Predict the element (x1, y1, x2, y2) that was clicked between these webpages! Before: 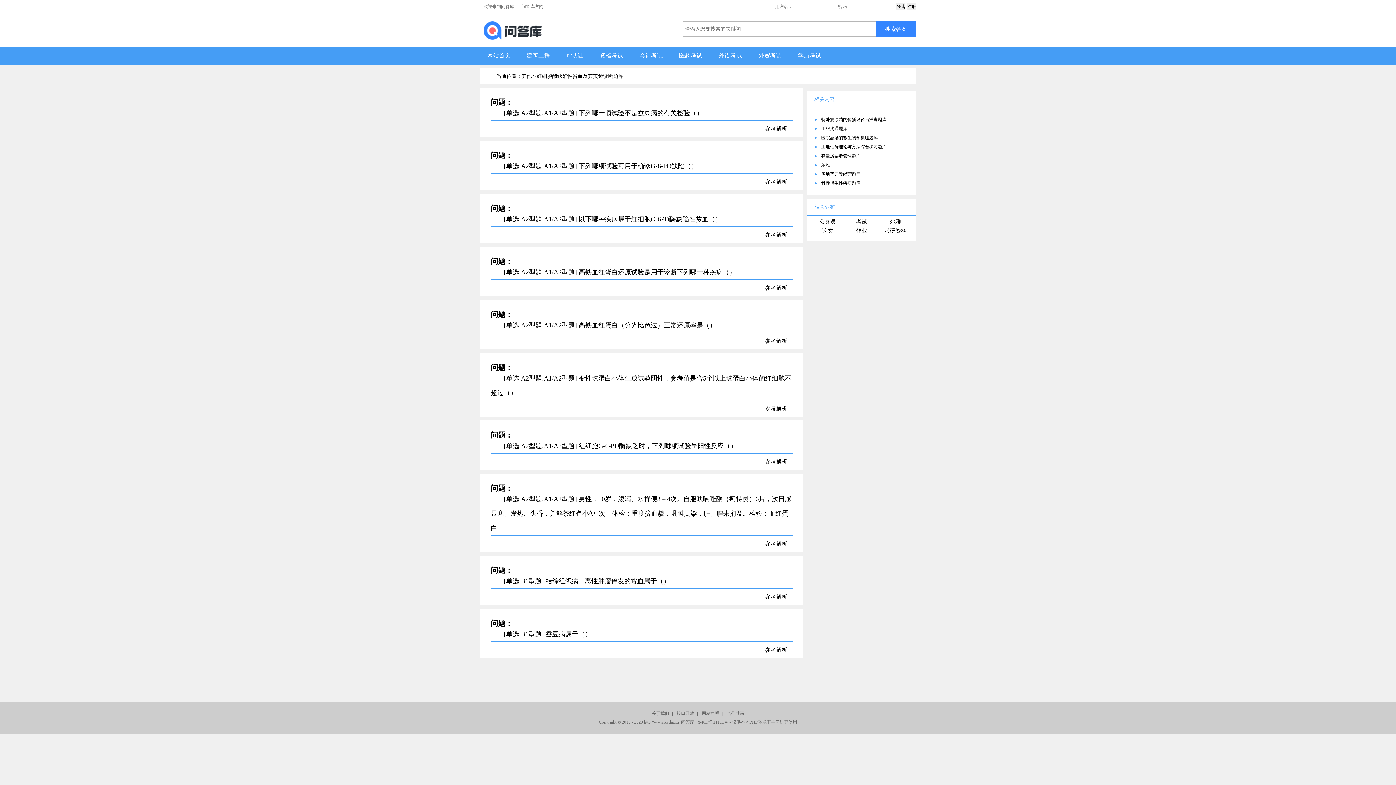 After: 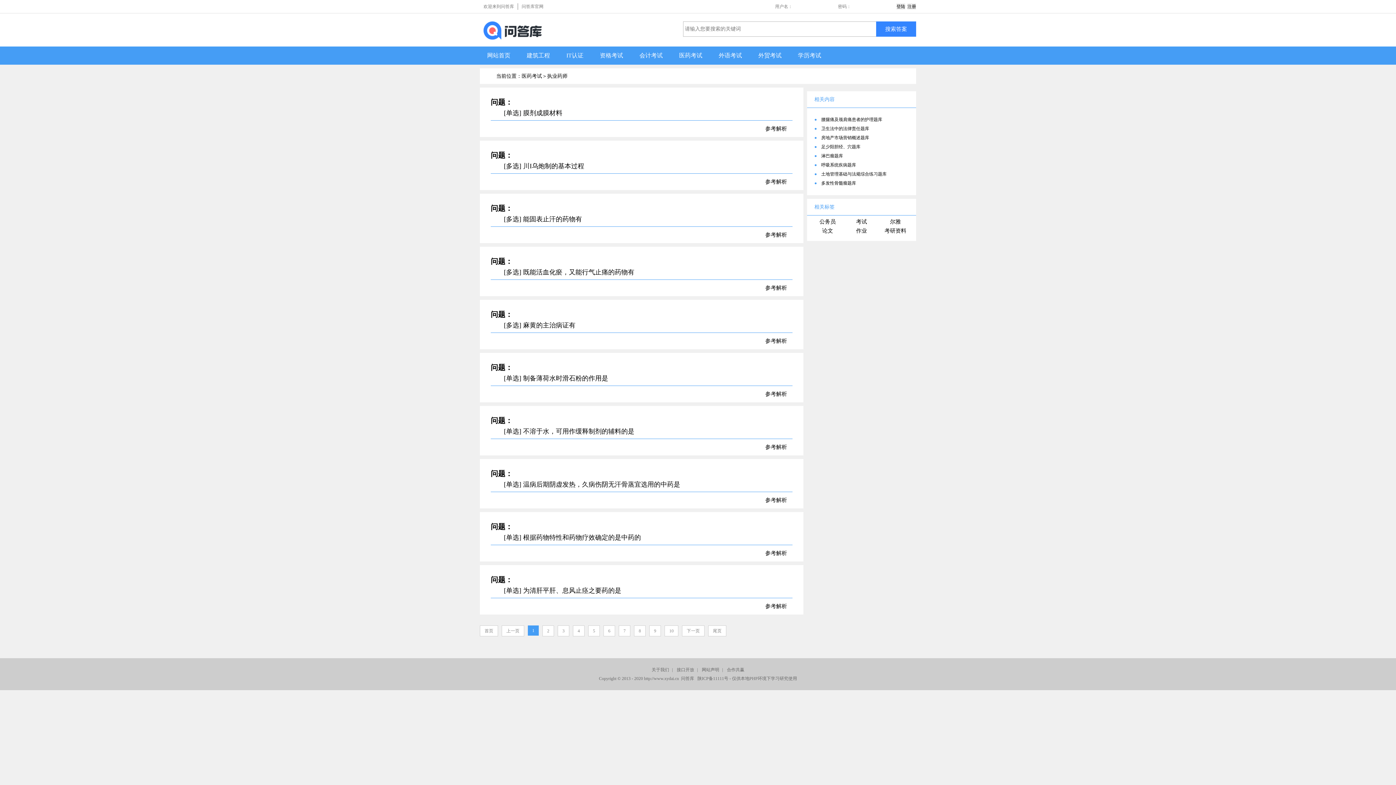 Action: bbox: (672, 46, 709, 64) label: 医药考试